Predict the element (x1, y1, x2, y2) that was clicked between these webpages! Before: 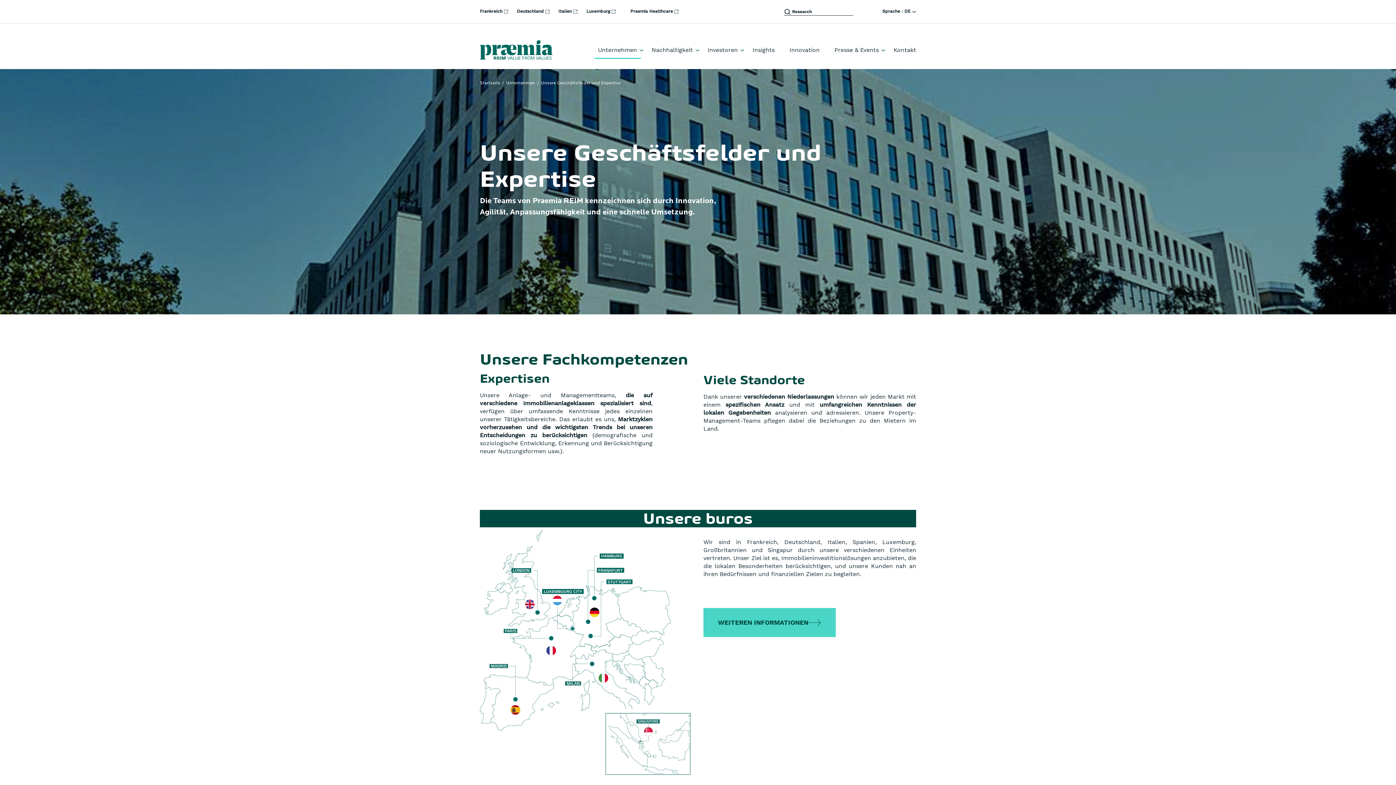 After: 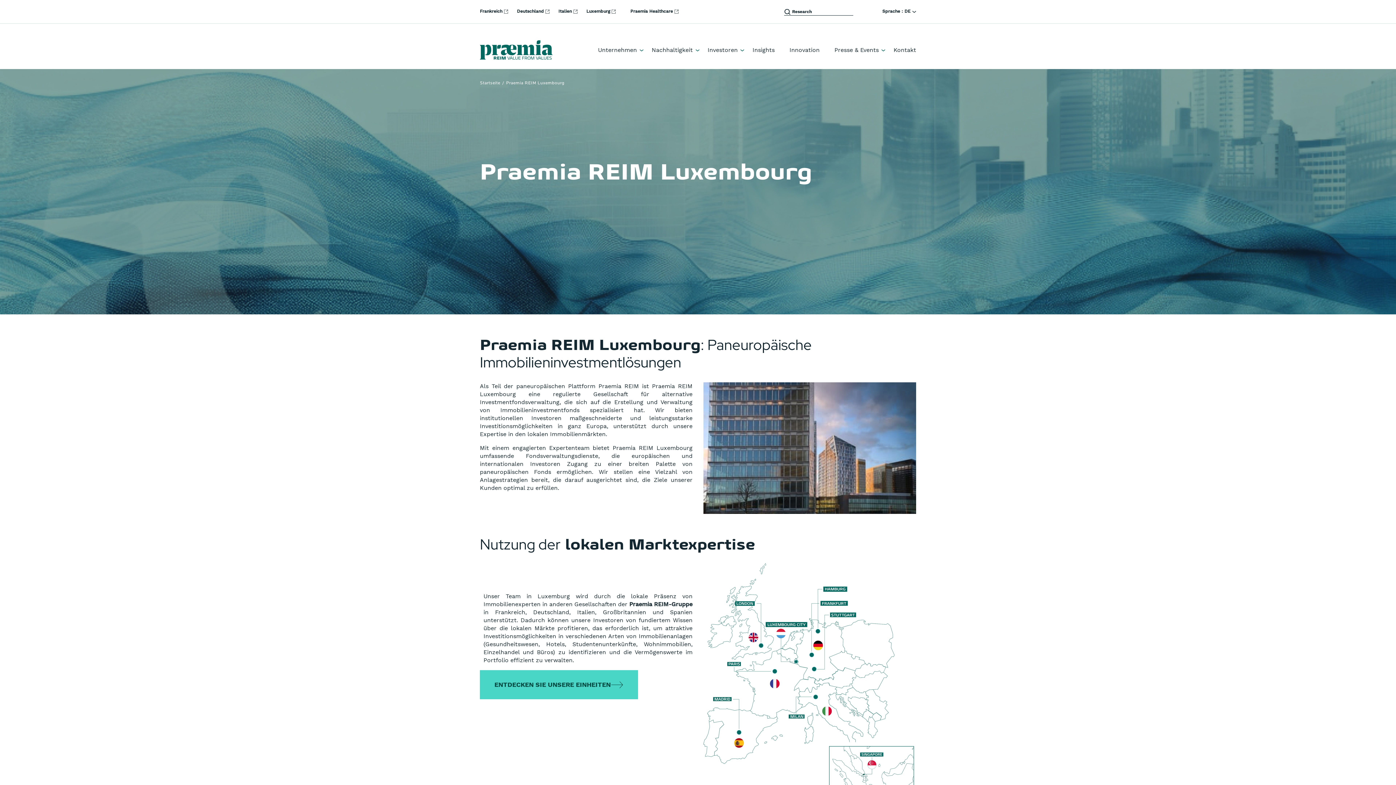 Action: bbox: (586, 8, 617, 13) label: Luxemburg